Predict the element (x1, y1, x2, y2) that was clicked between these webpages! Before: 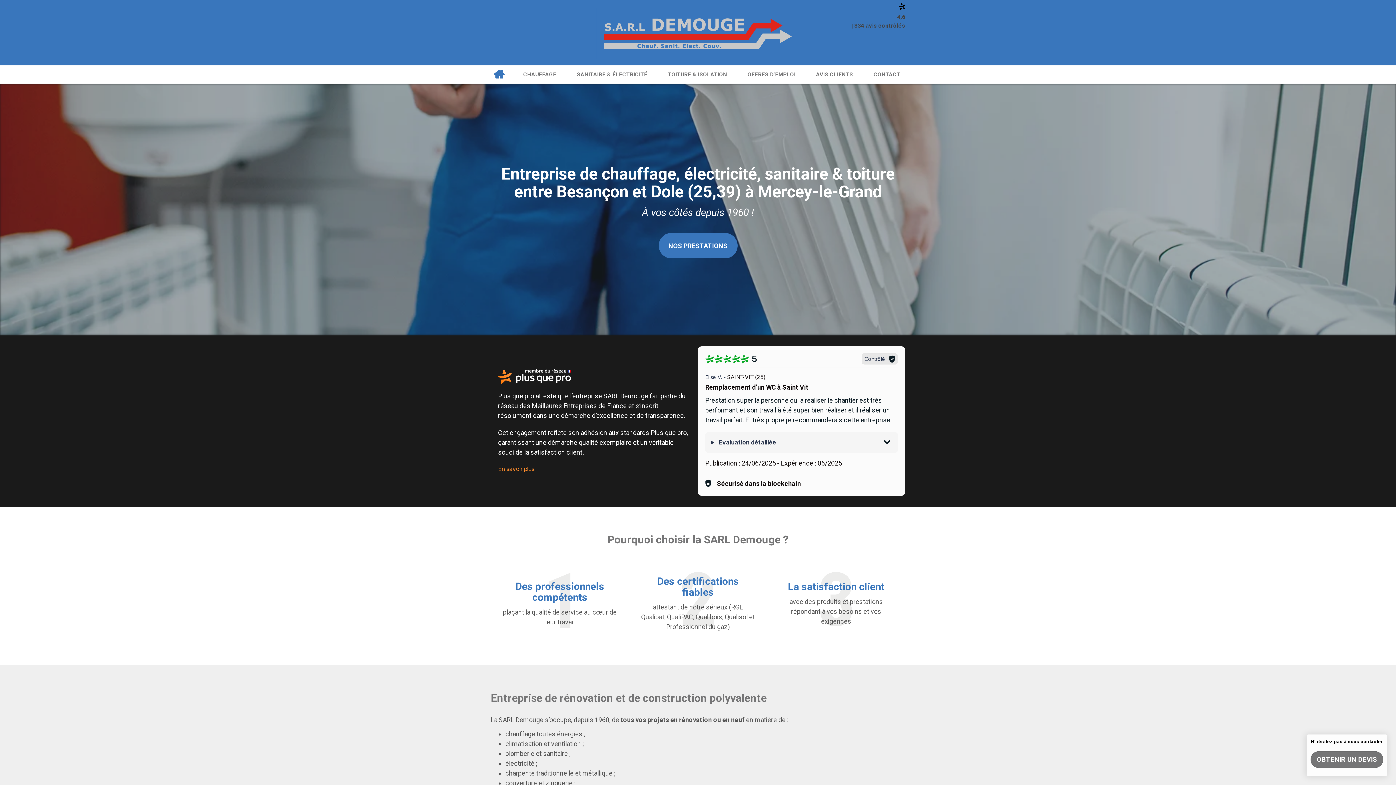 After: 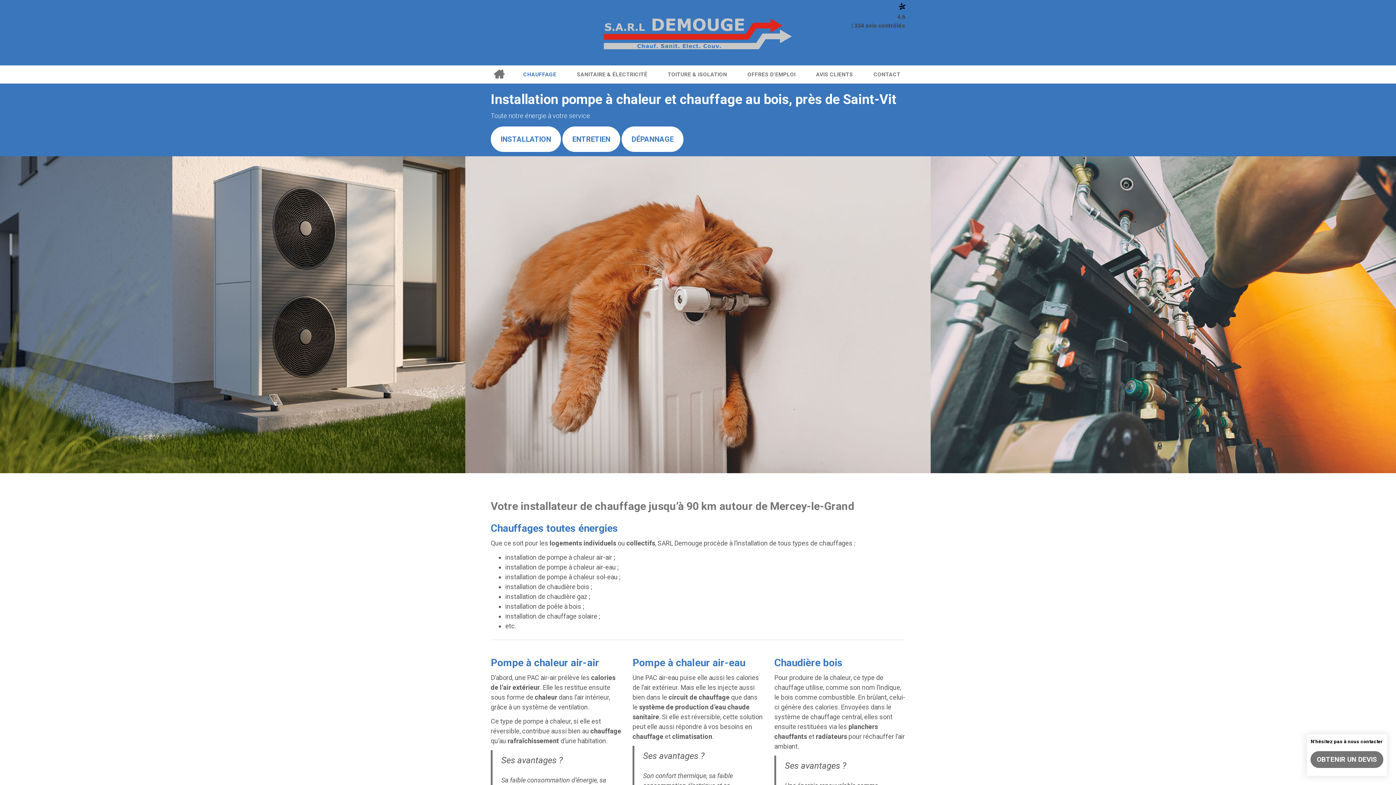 Action: bbox: (513, 65, 566, 83) label: CHAUFFAGE